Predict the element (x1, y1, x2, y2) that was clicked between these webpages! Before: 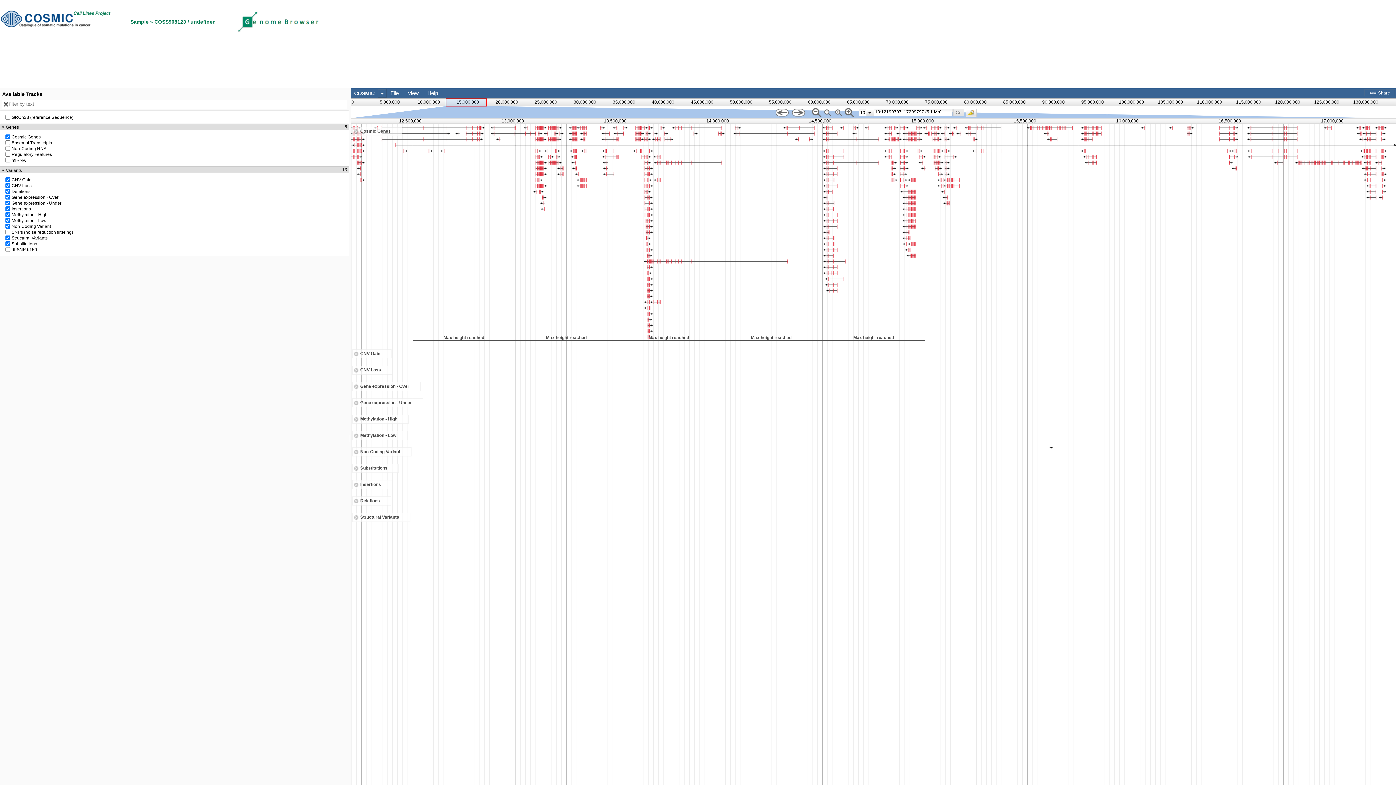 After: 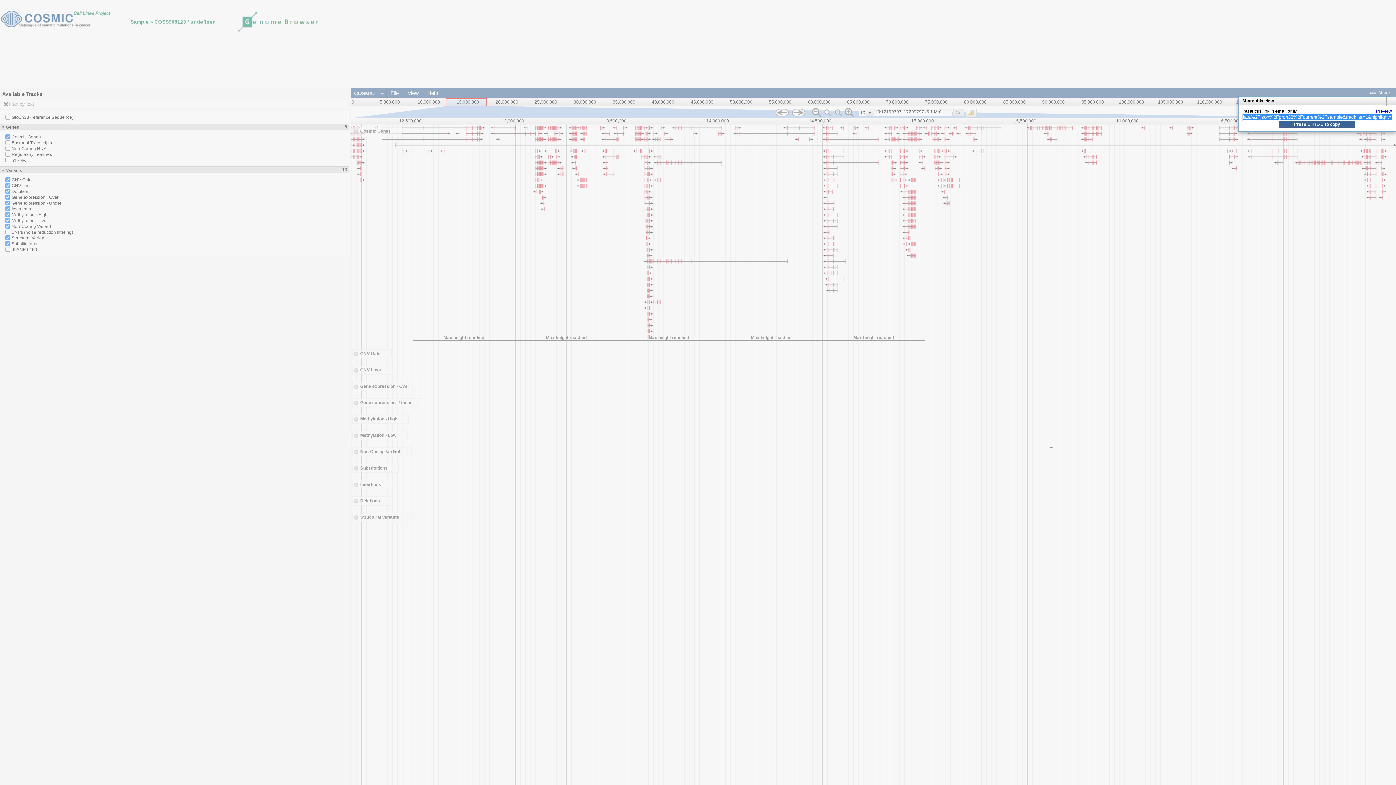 Action: label:  Share bbox: (1369, 90, 1390, 95)